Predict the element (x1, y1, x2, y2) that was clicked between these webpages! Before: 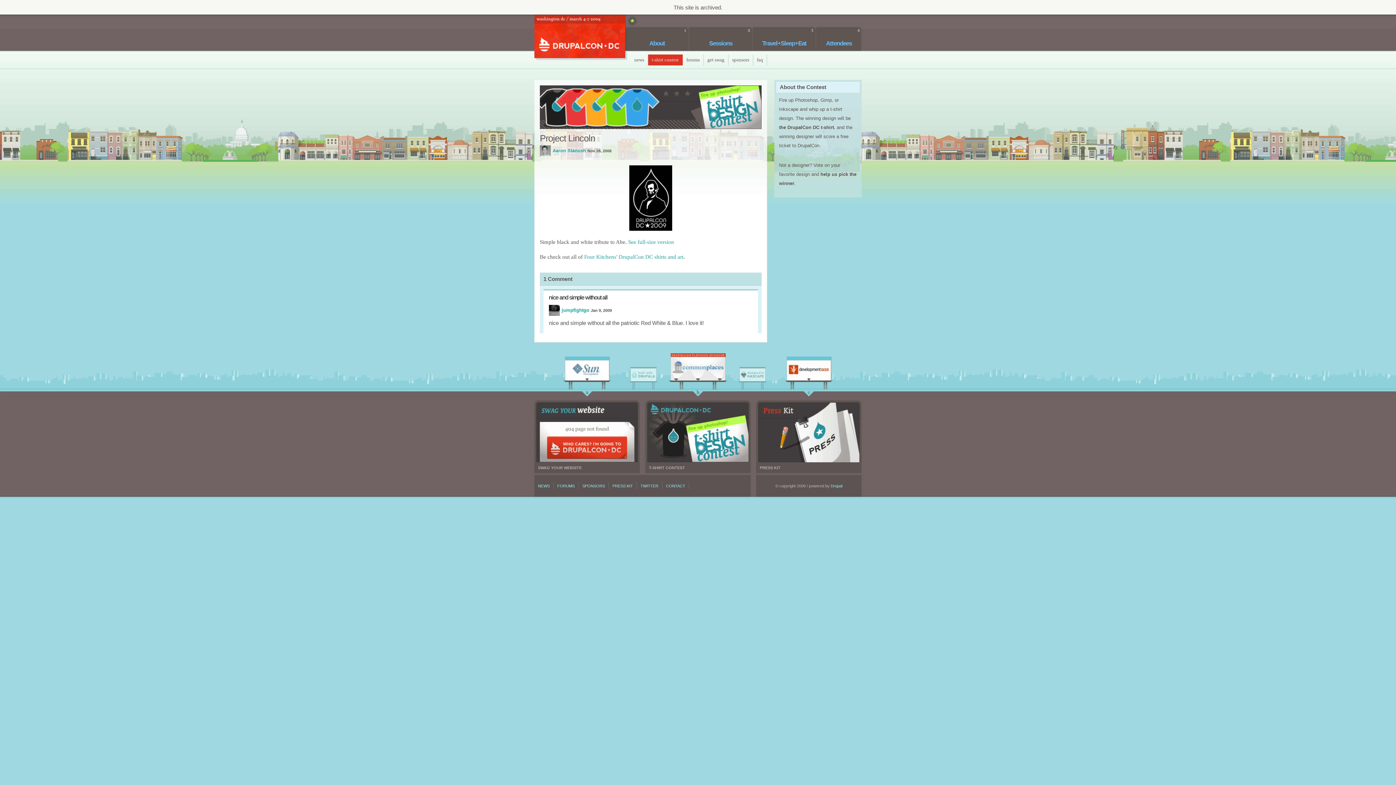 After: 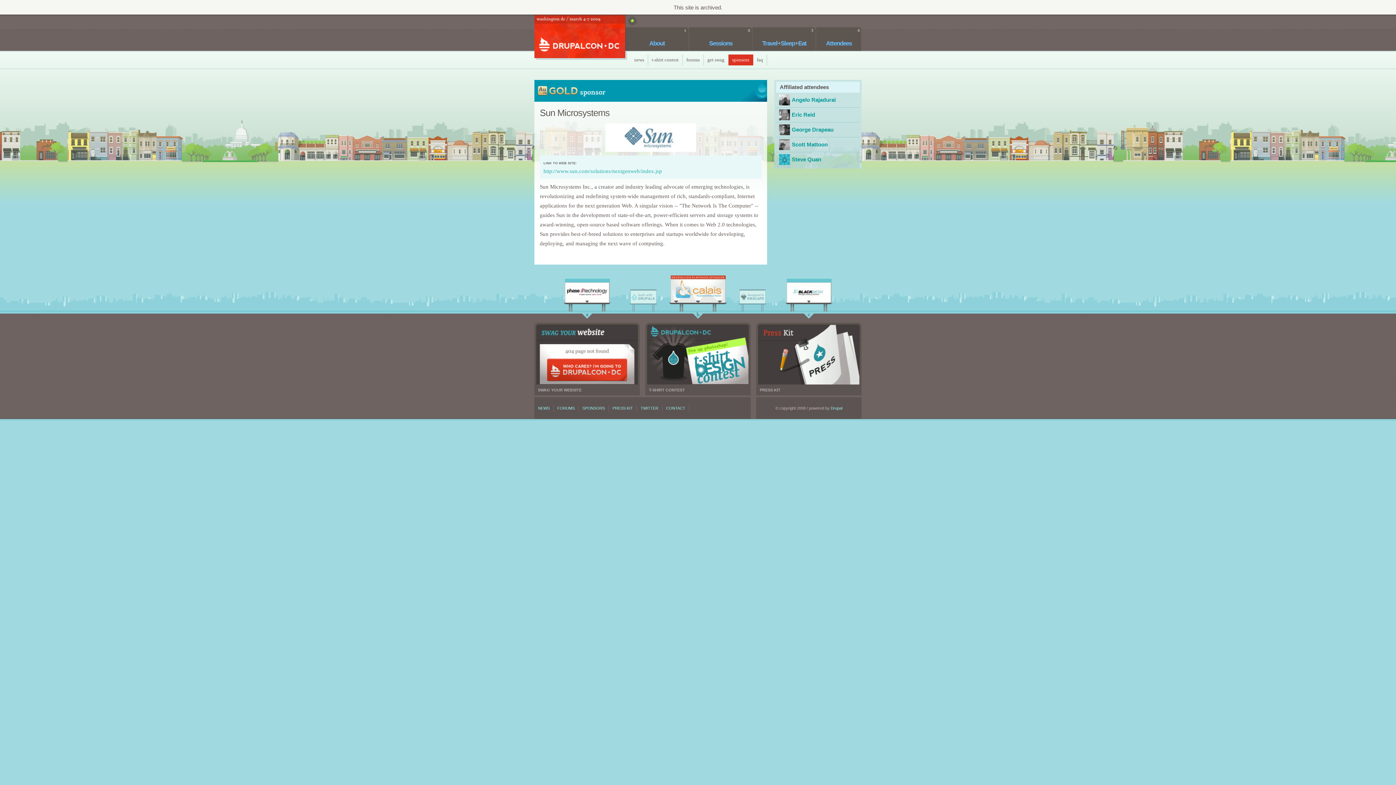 Action: bbox: (567, 362, 607, 377)